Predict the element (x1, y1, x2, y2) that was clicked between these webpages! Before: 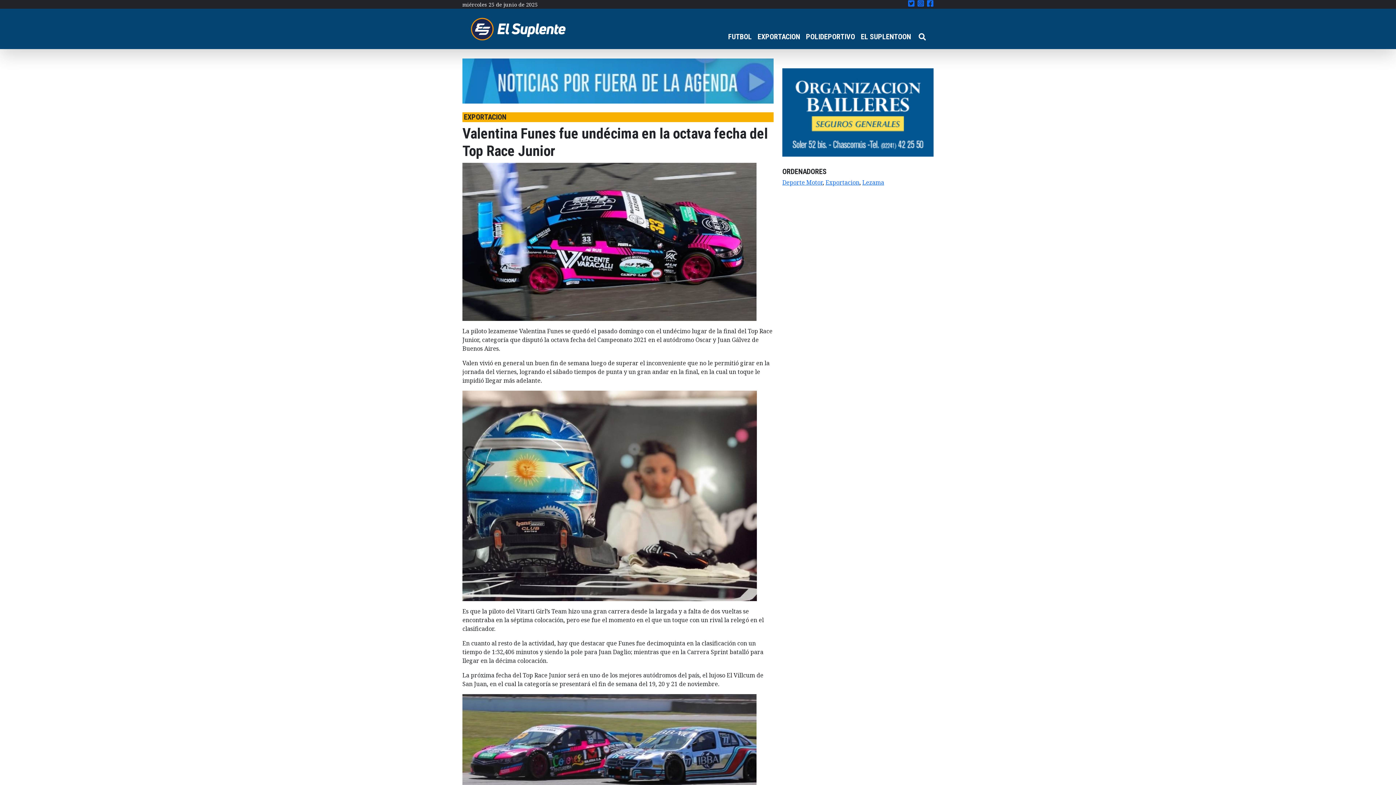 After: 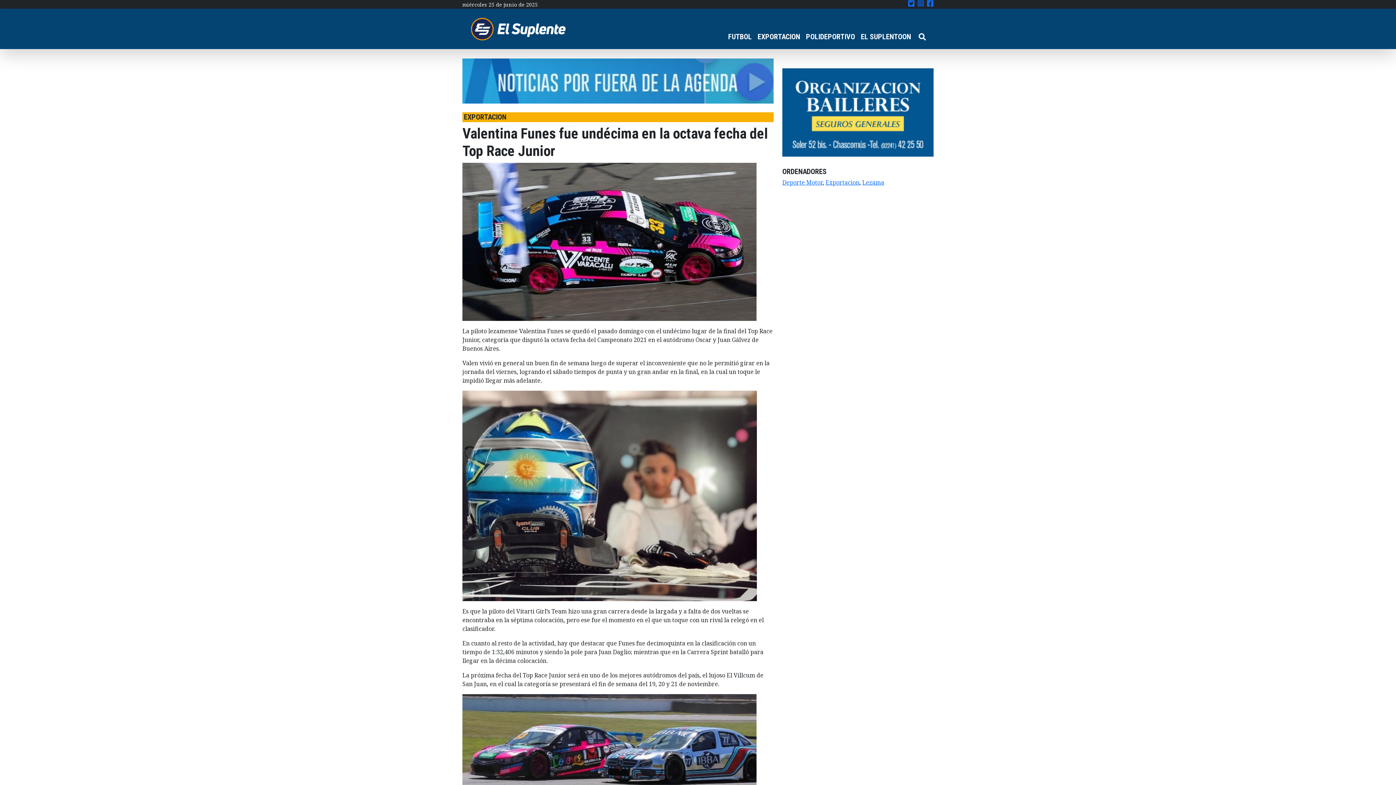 Action: bbox: (917, 0, 924, 7)